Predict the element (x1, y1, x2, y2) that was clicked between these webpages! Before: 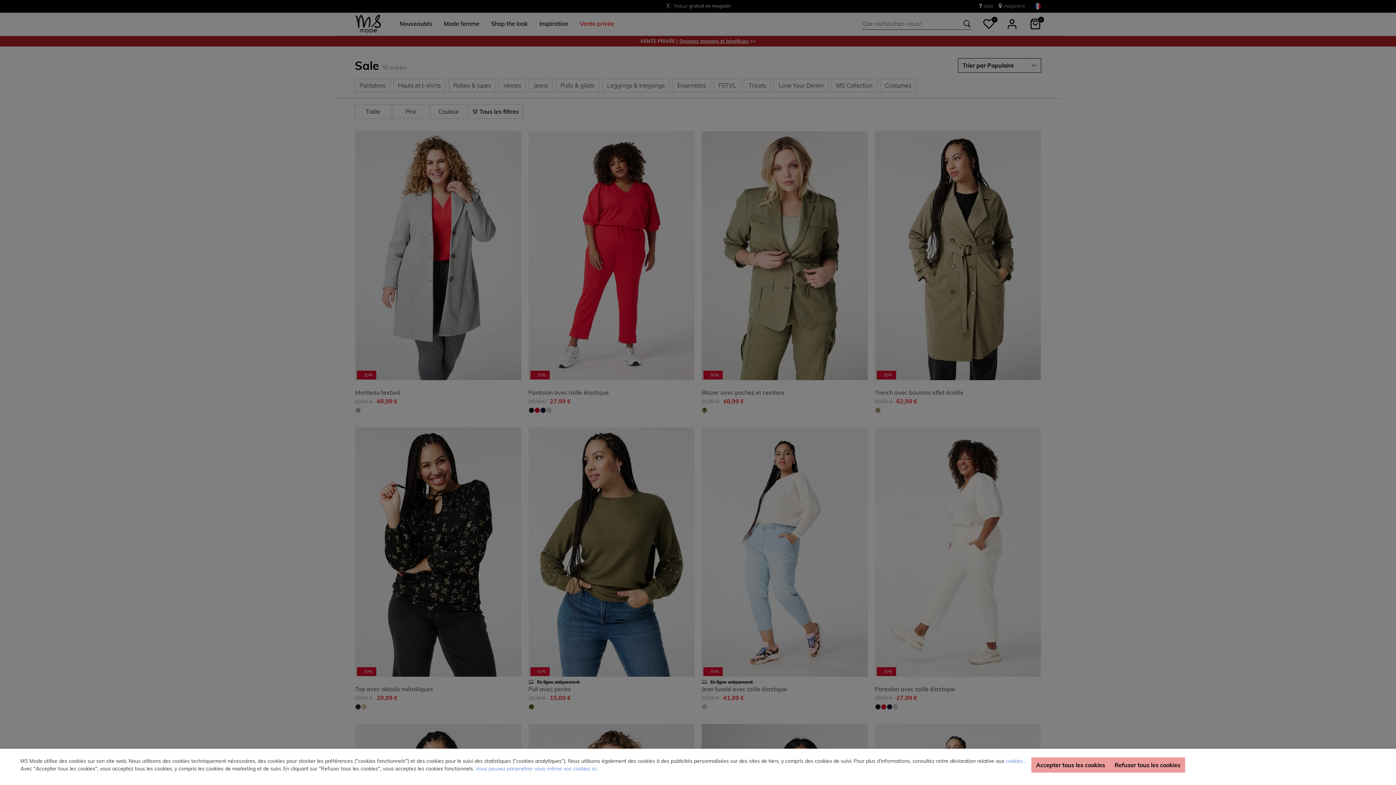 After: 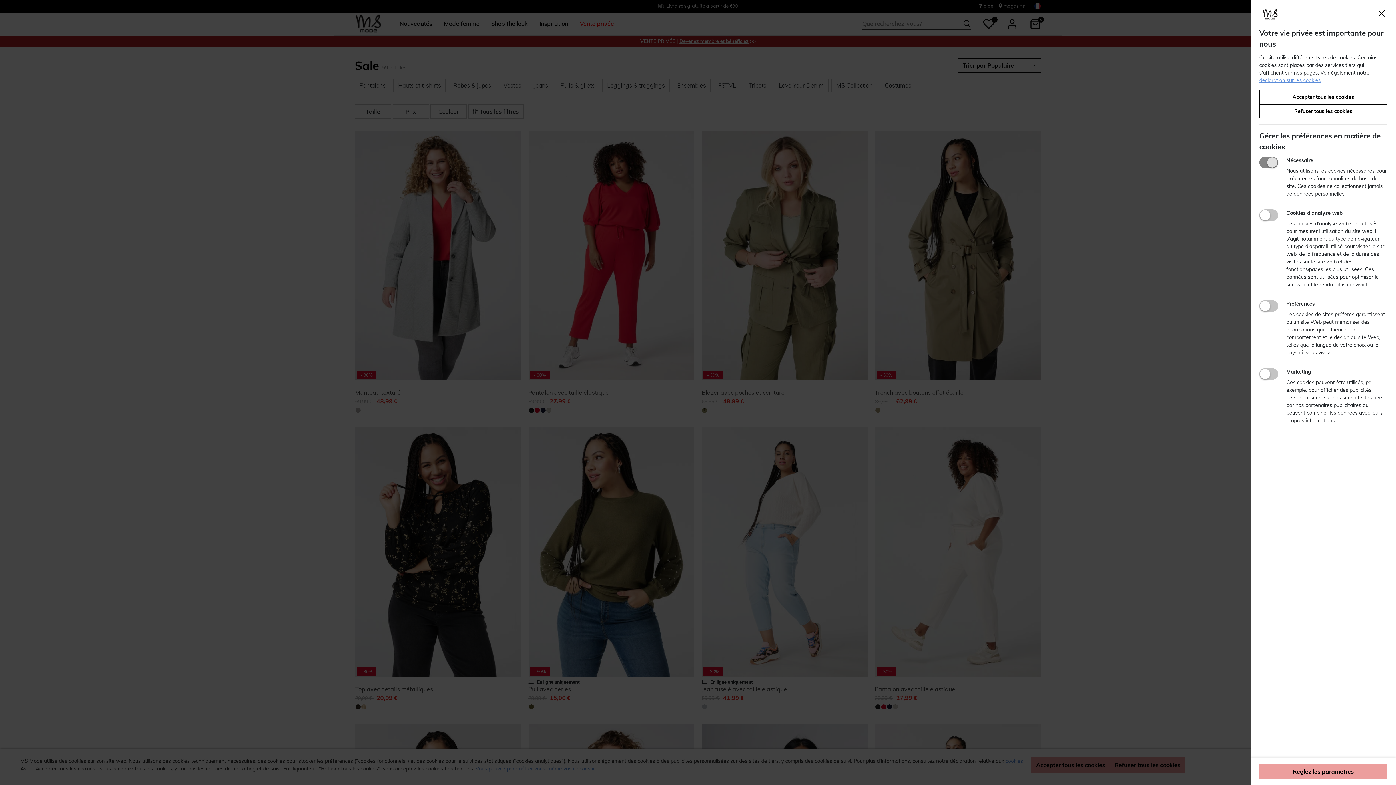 Action: label: Vous pouvez paramétrer vous-même vos cookies ici. bbox: (475, 765, 597, 772)